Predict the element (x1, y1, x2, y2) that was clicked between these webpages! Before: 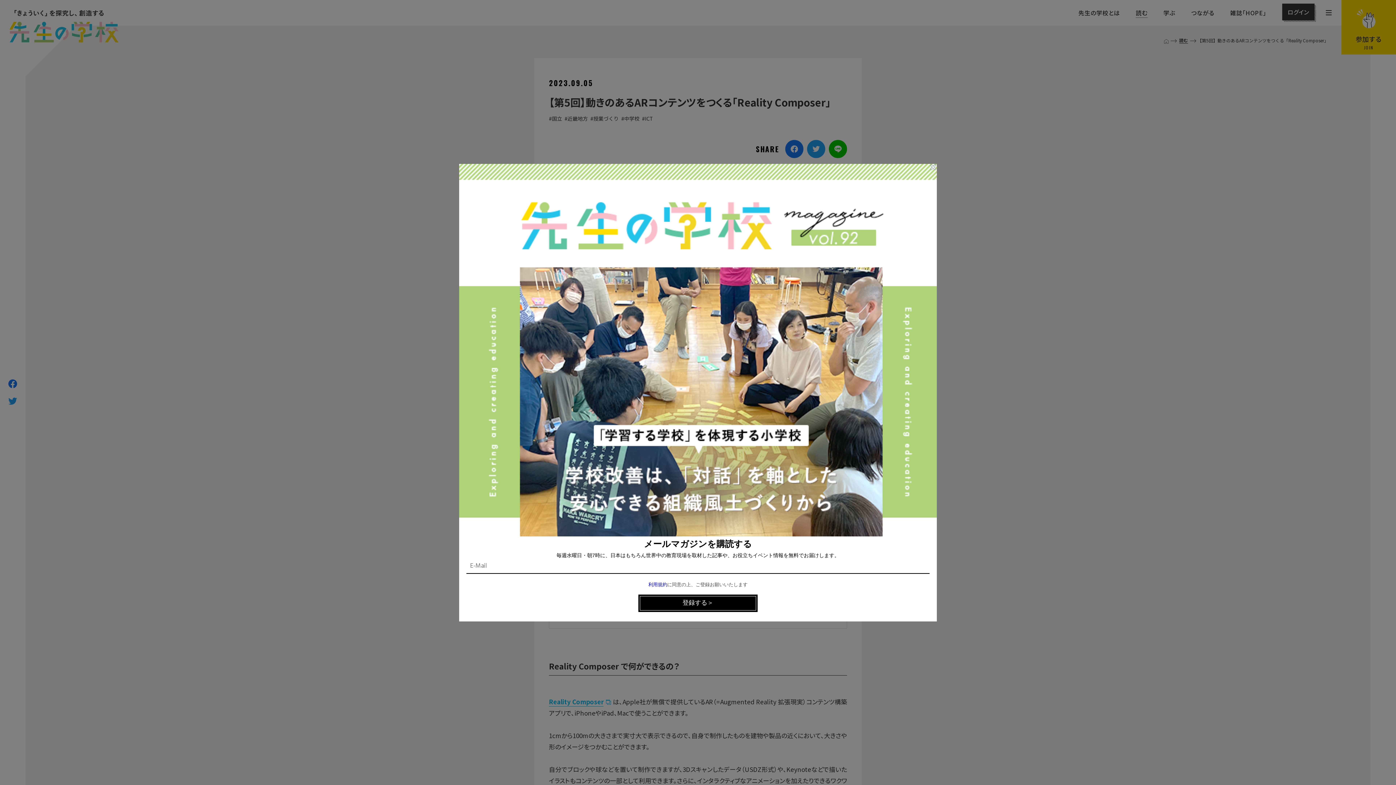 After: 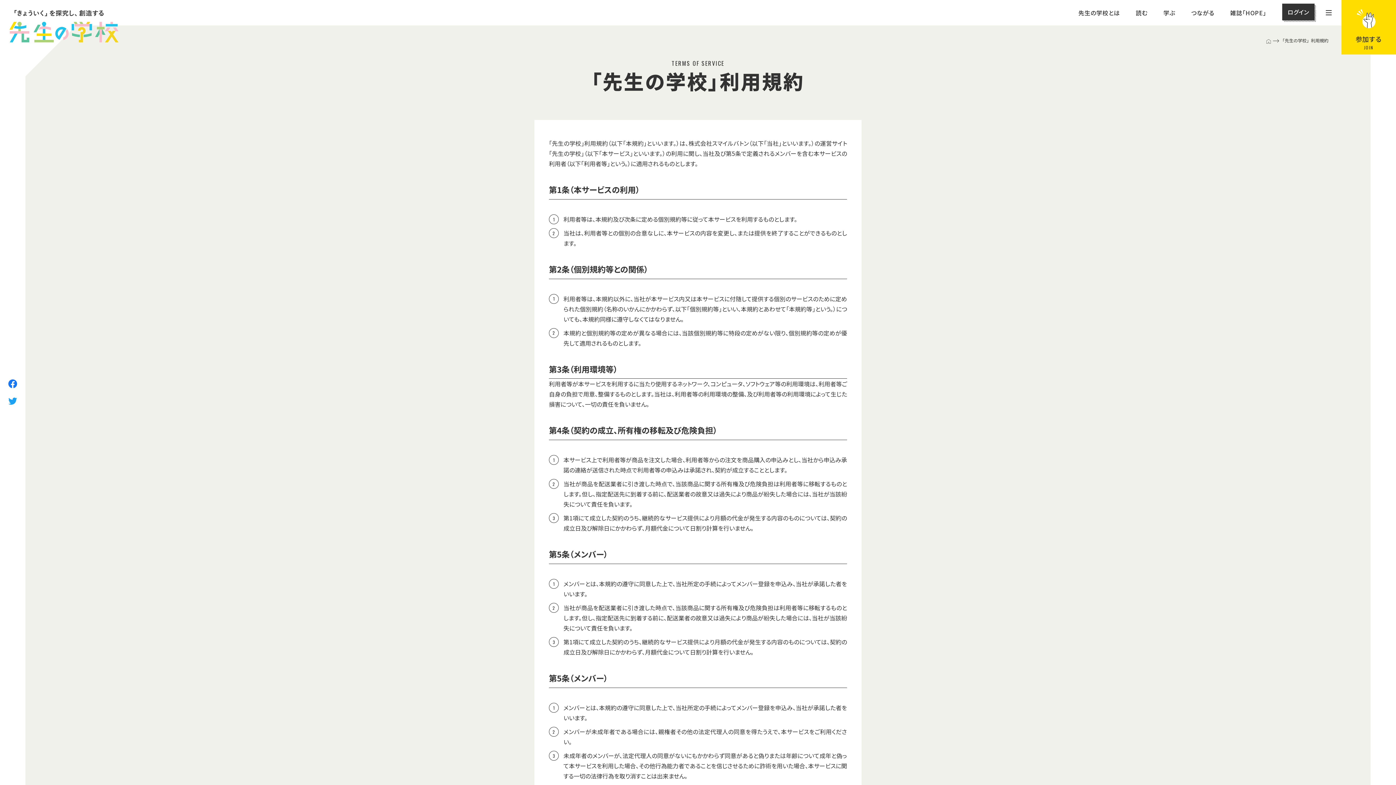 Action: label: 利用規約 bbox: (648, 581, 667, 589)